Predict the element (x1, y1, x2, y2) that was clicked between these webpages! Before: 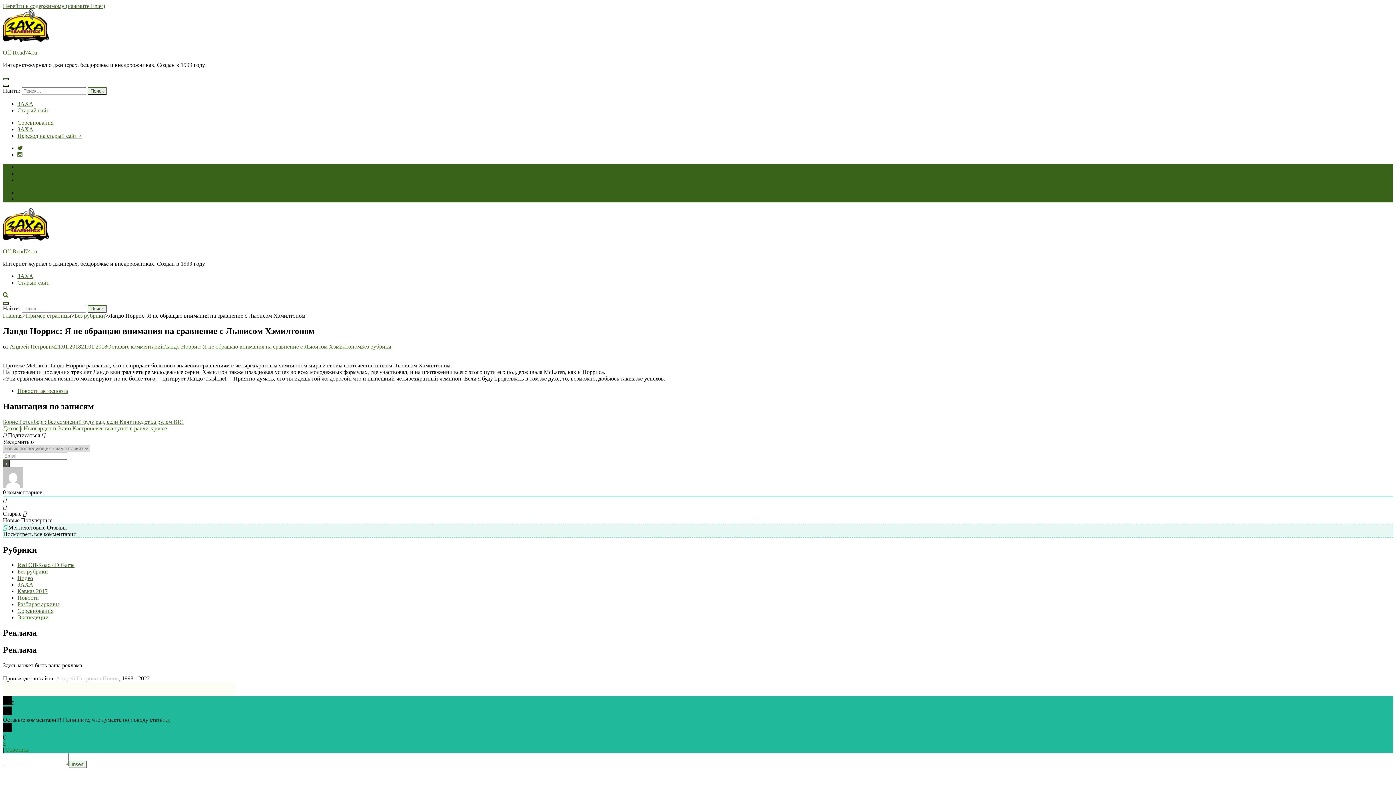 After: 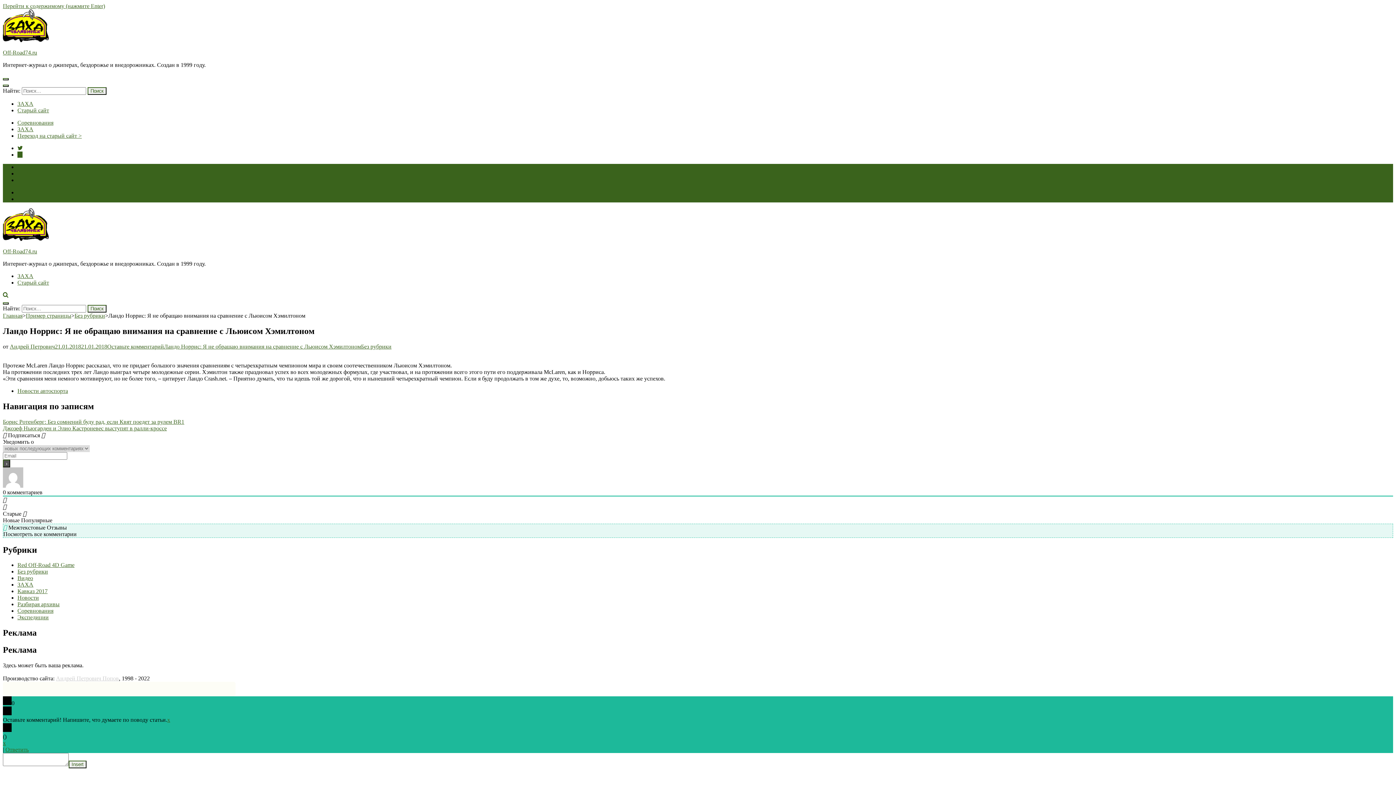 Action: bbox: (17, 151, 22, 157)